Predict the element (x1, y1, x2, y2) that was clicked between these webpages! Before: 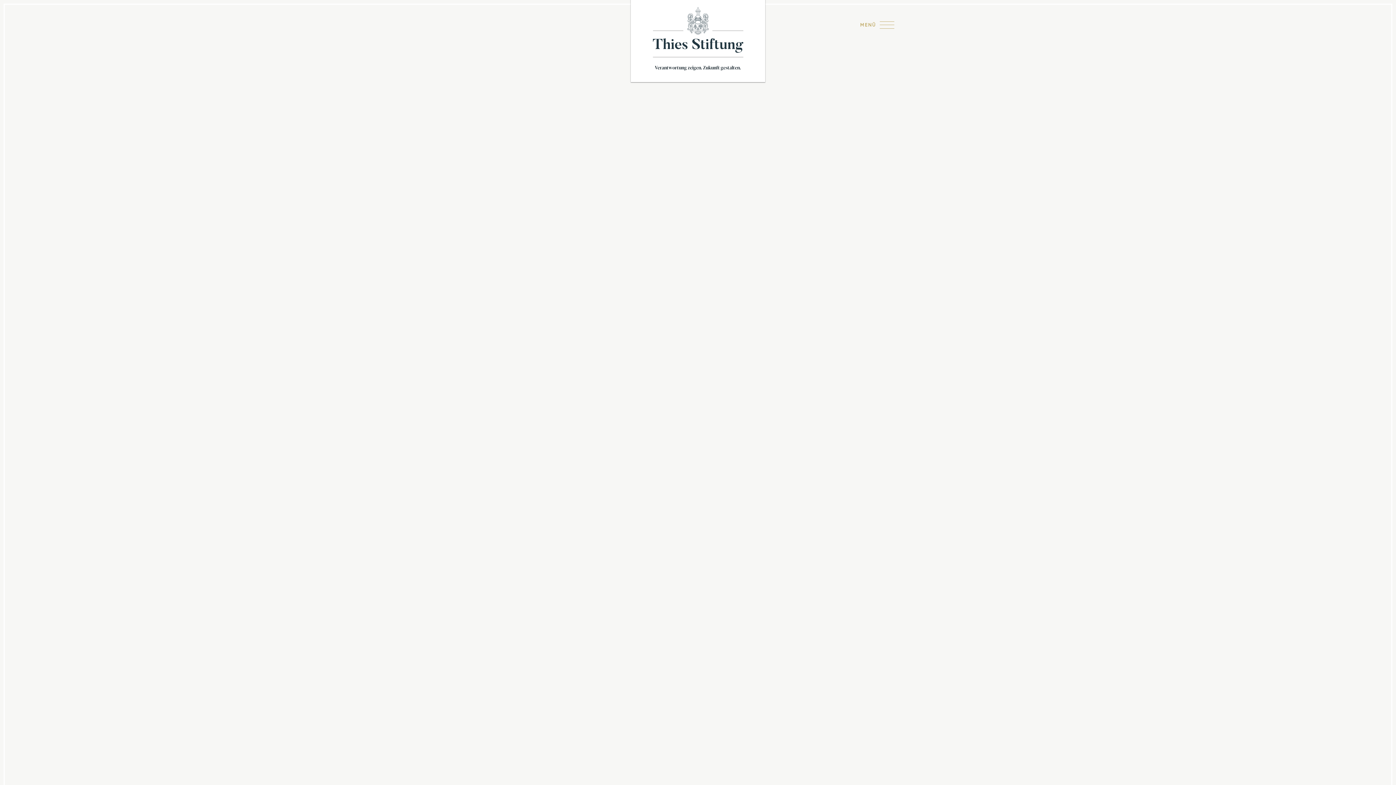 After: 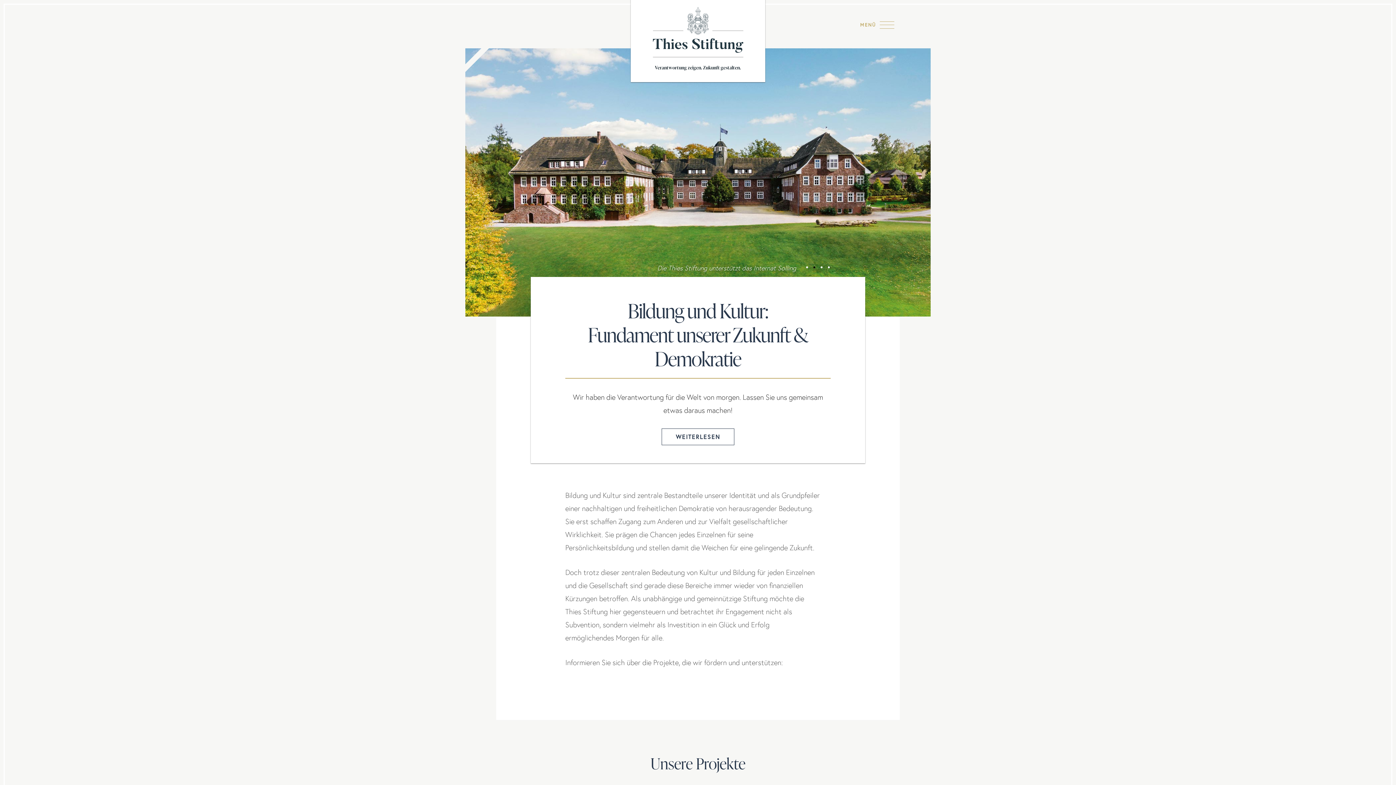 Action: bbox: (630, -1, 765, 82) label: Verantwortung zeigen. Zukunft gestalten.